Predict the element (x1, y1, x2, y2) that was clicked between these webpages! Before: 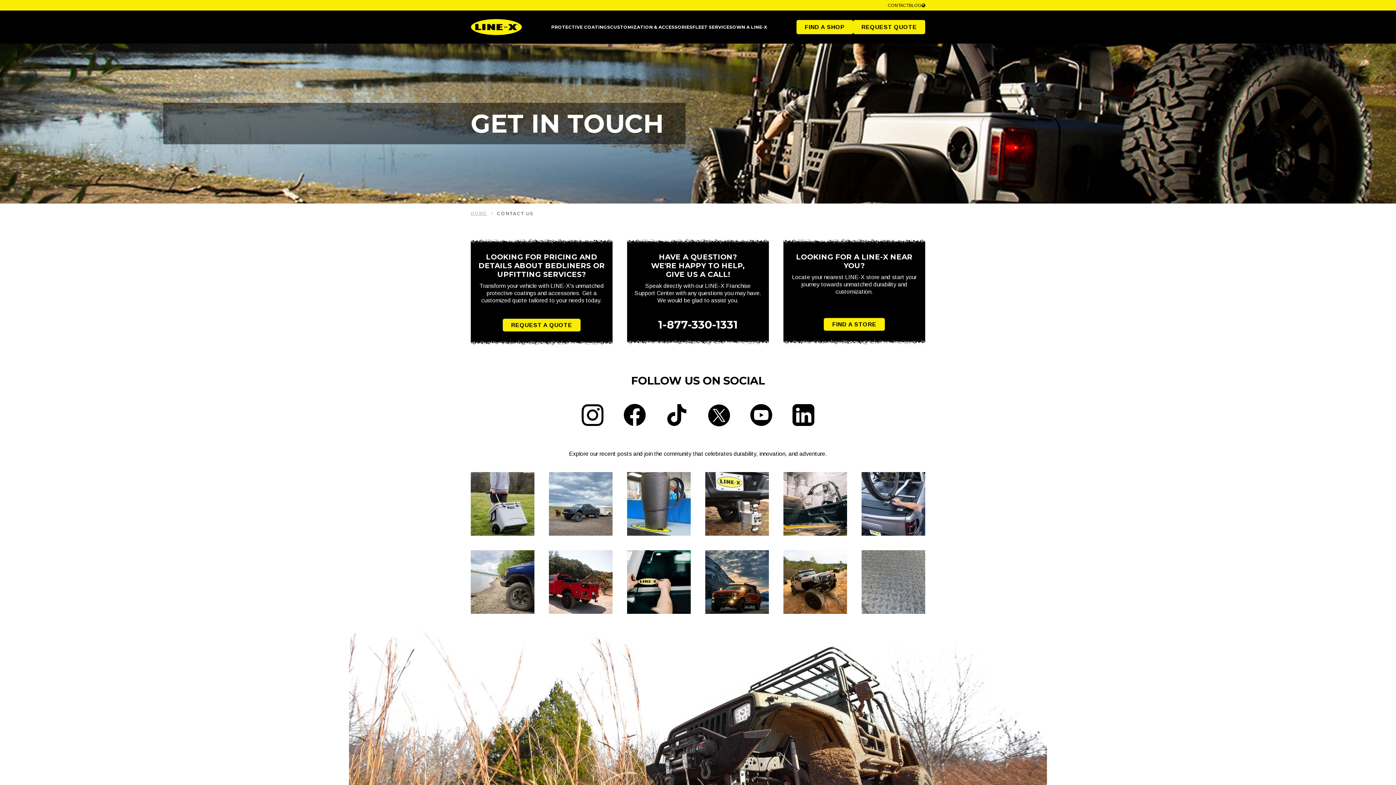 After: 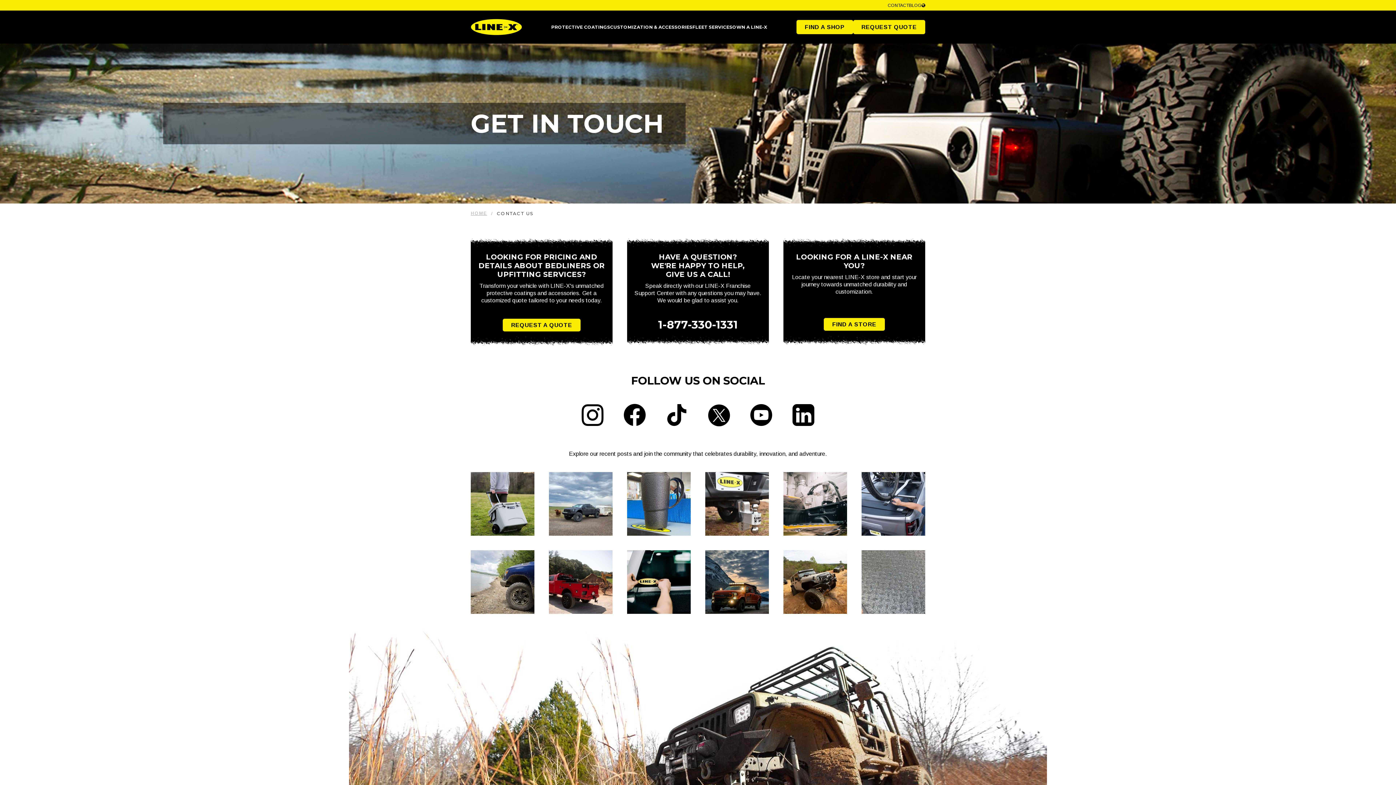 Action: bbox: (658, 318, 738, 331) label: 1-877-330-1331